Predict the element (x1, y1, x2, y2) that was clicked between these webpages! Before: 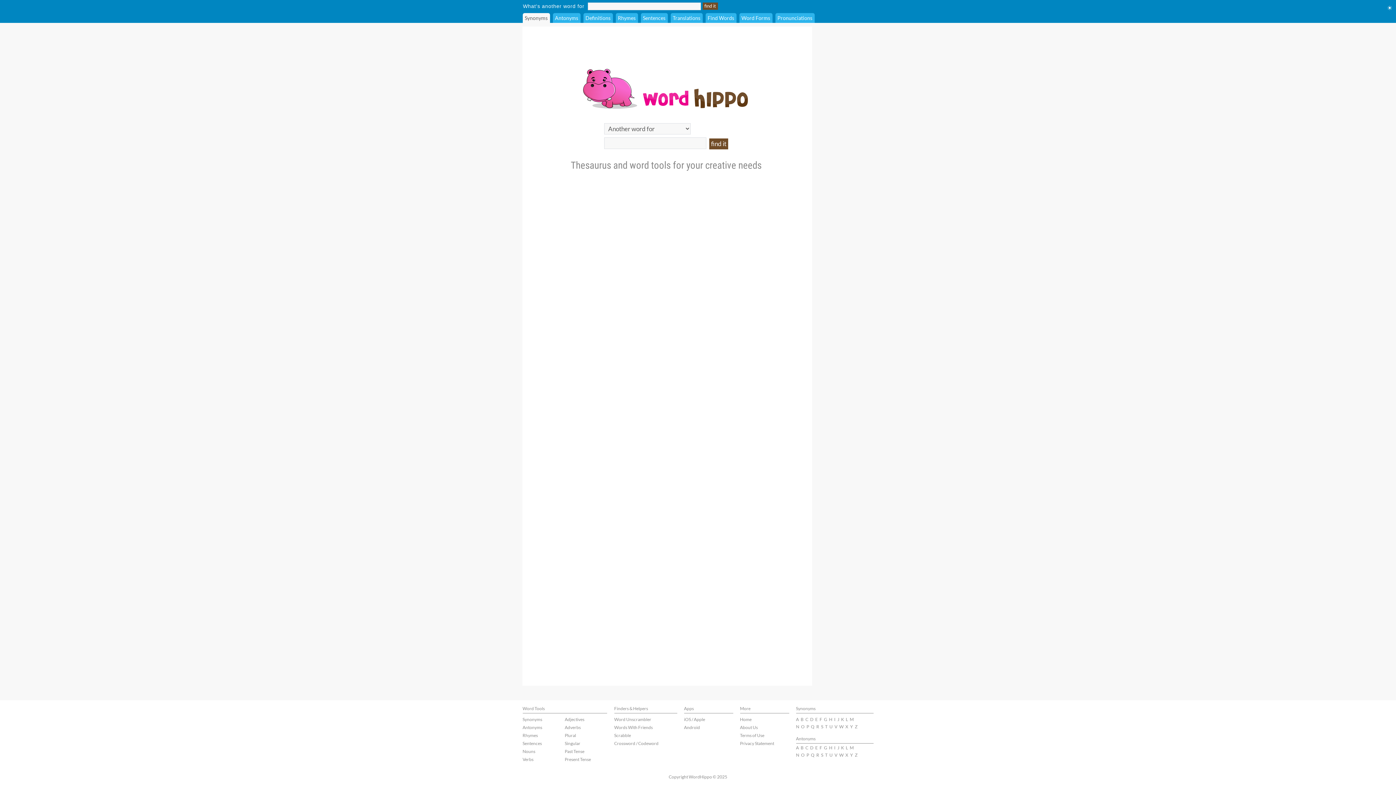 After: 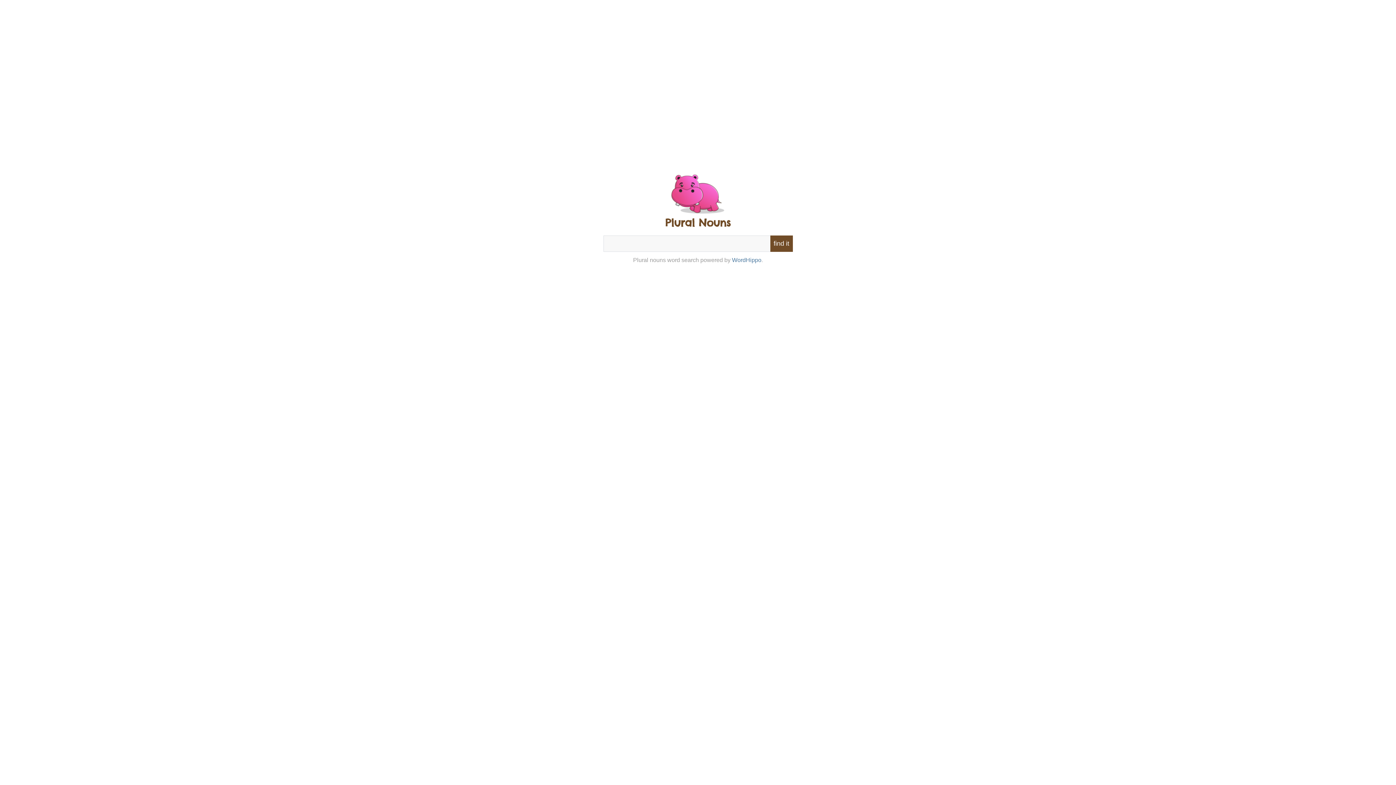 Action: bbox: (564, 733, 576, 738) label: Plural